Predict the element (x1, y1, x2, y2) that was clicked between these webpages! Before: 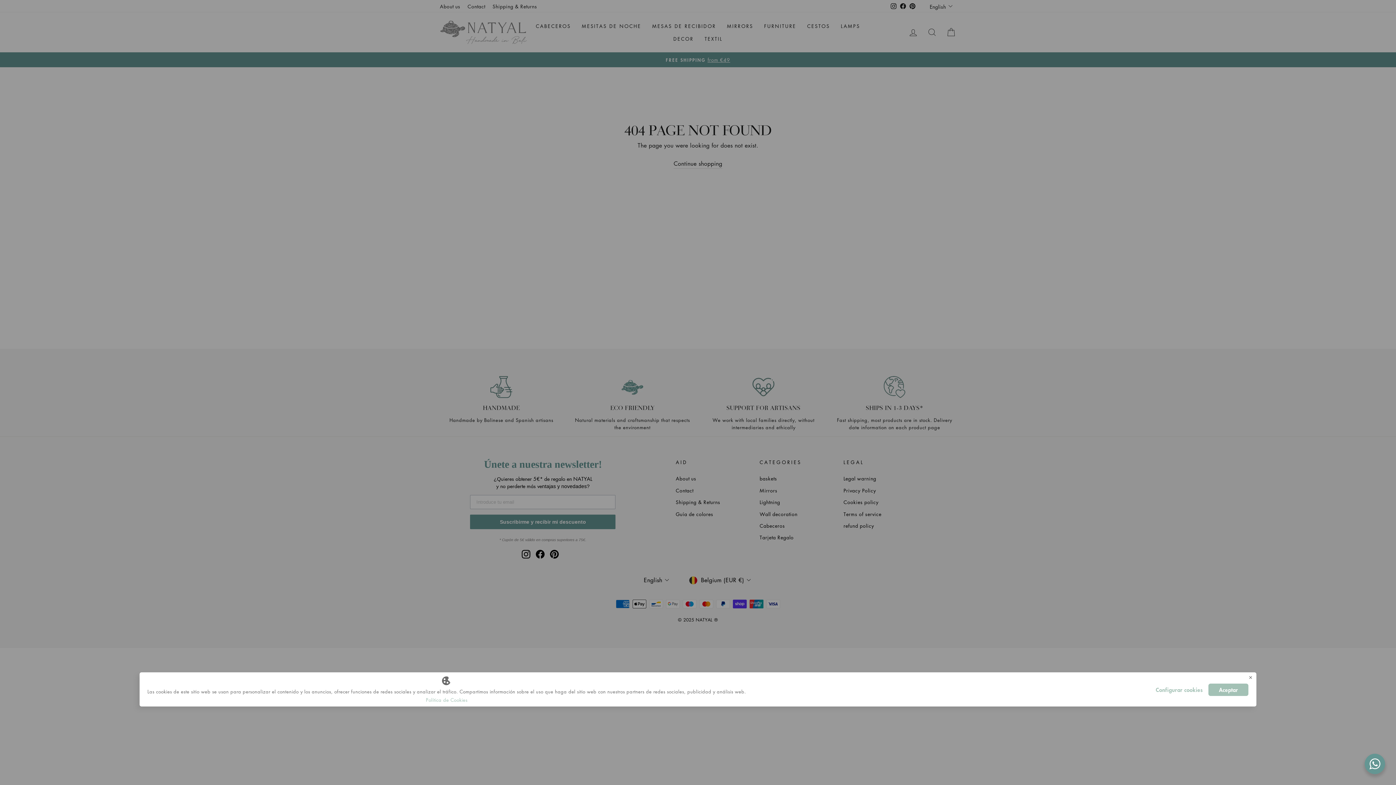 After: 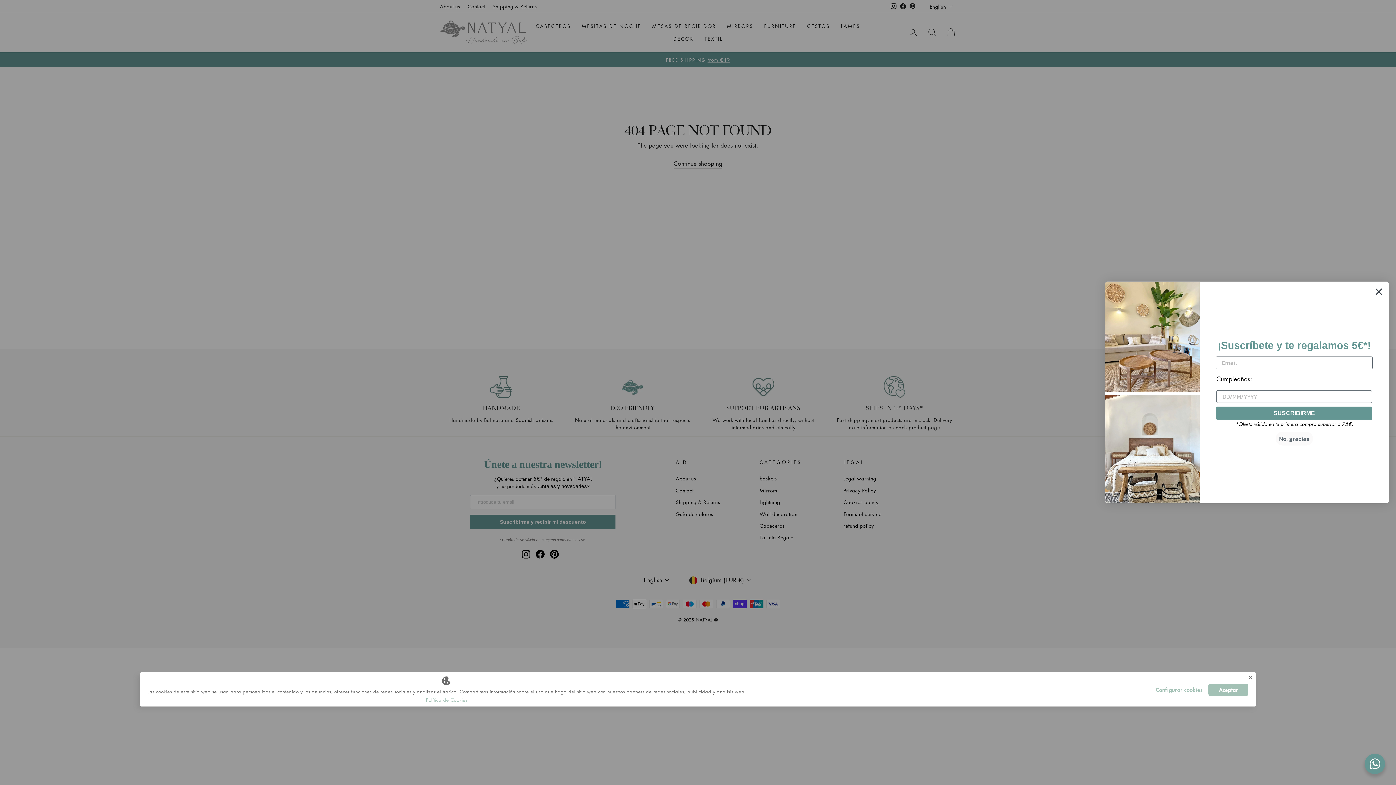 Action: bbox: (1365, 754, 1385, 774)